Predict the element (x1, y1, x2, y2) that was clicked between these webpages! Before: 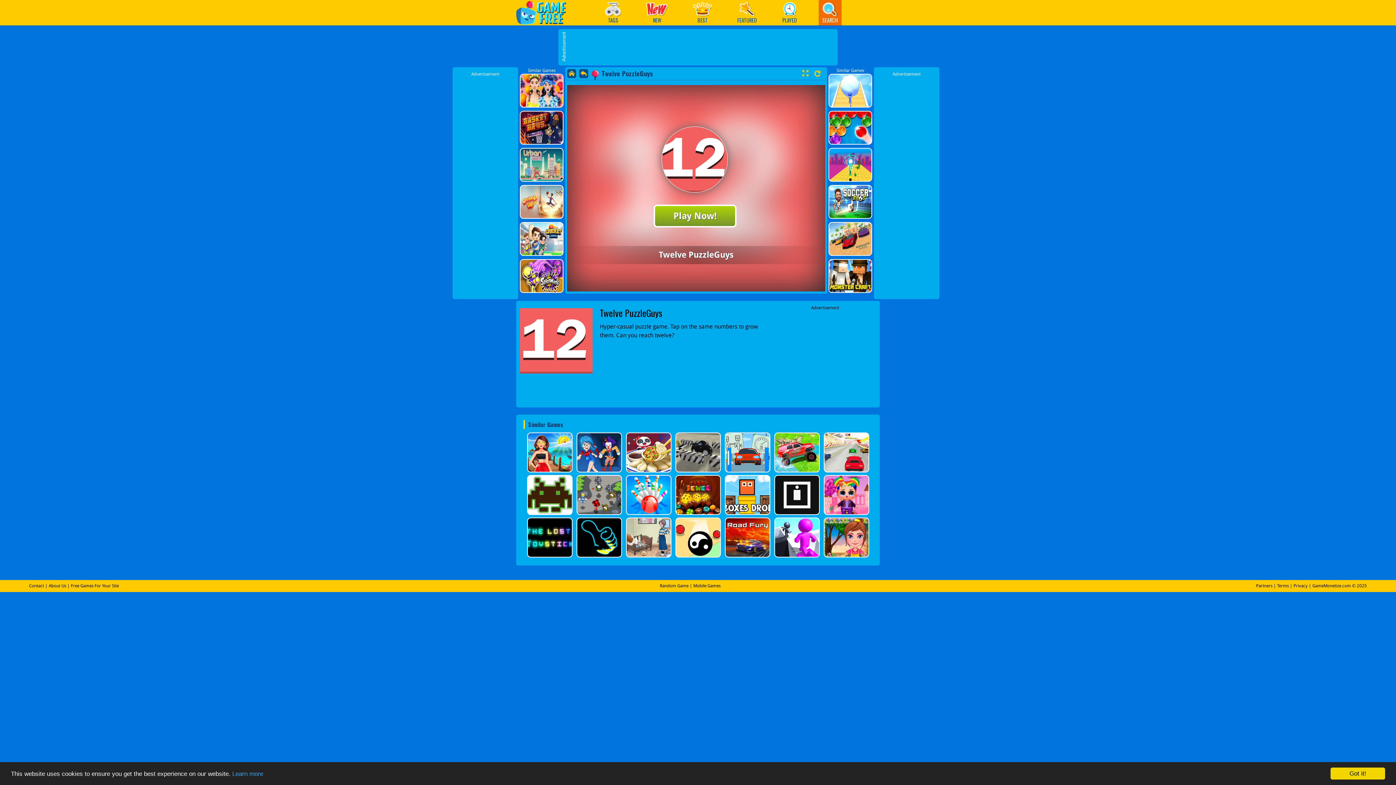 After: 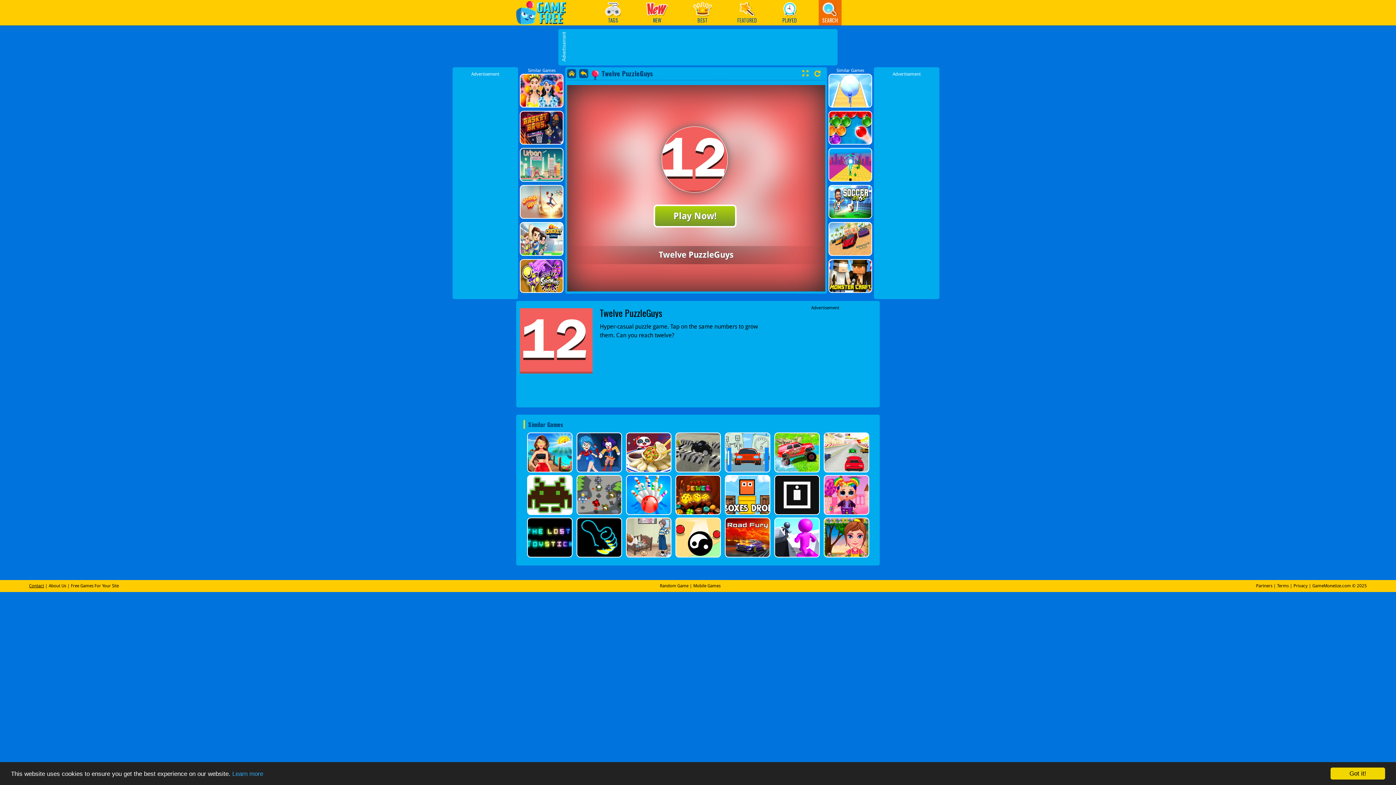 Action: label: Contact bbox: (29, 583, 44, 588)